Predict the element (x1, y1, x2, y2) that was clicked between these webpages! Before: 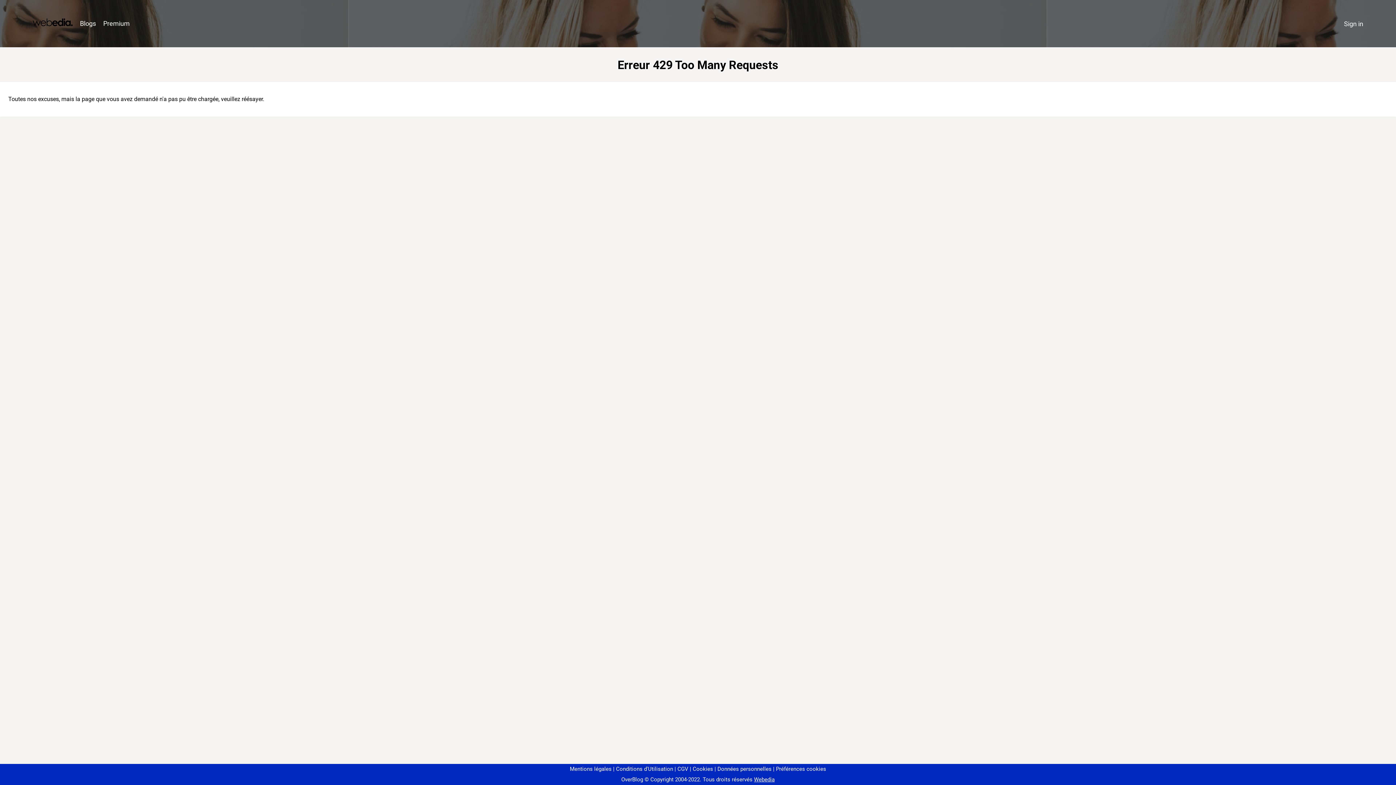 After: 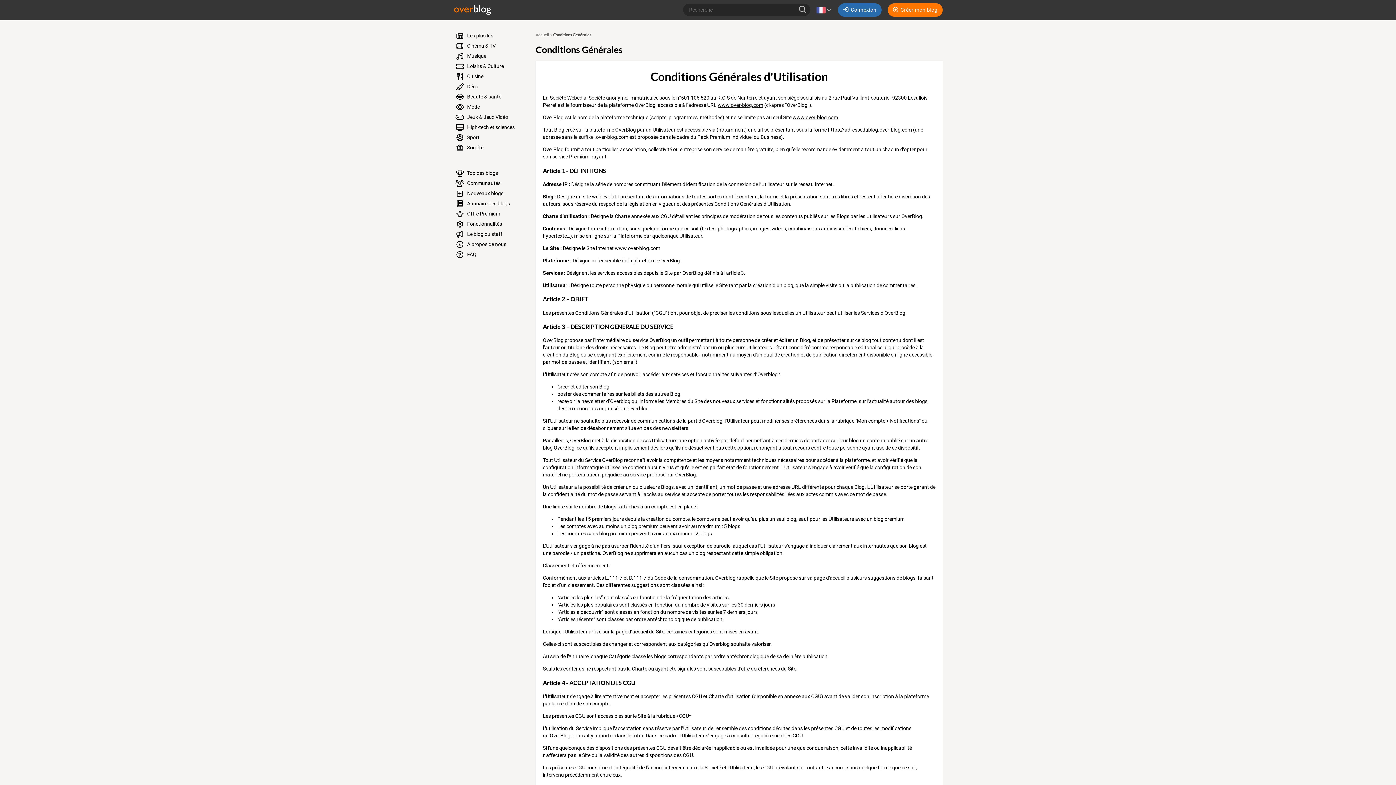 Action: label: Conditions d'Utilisation bbox: (613, 766, 673, 772)